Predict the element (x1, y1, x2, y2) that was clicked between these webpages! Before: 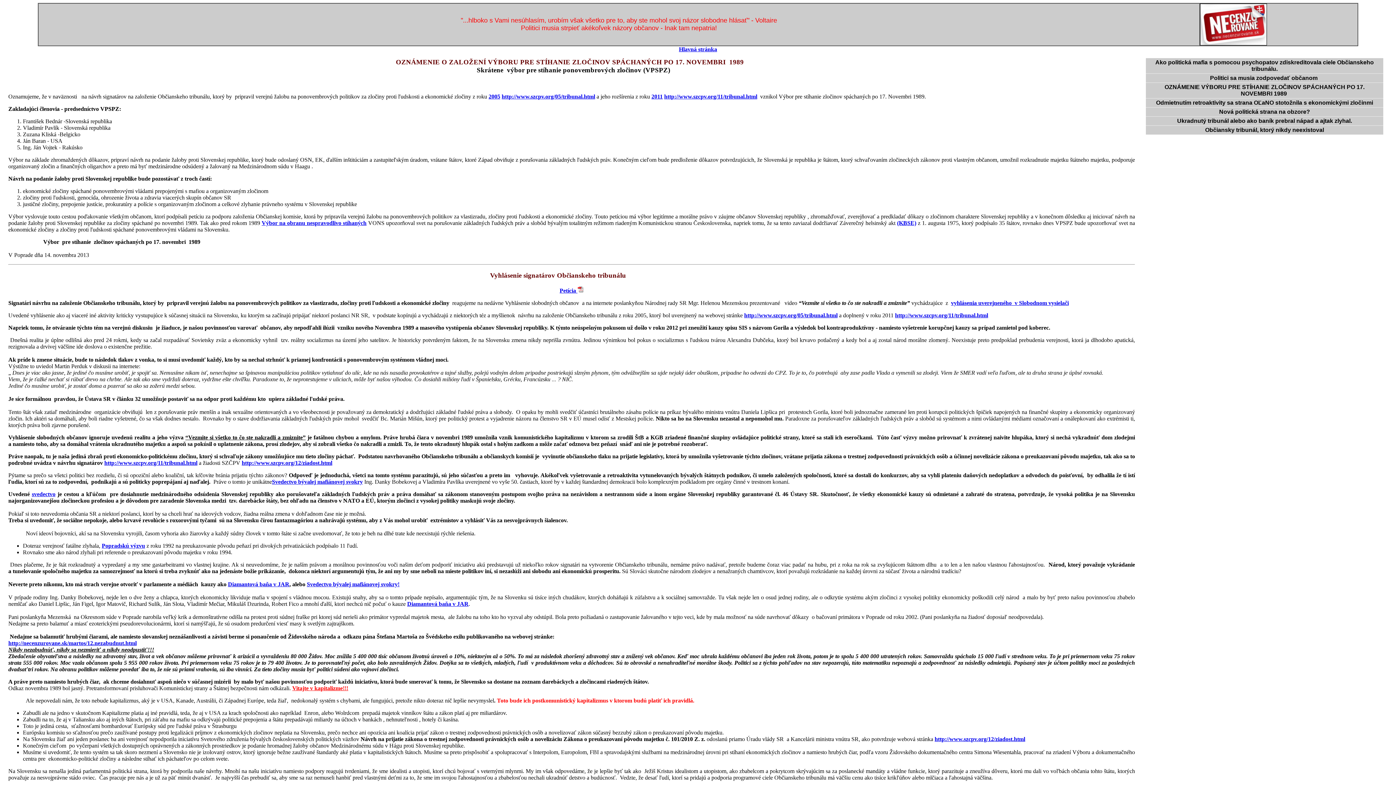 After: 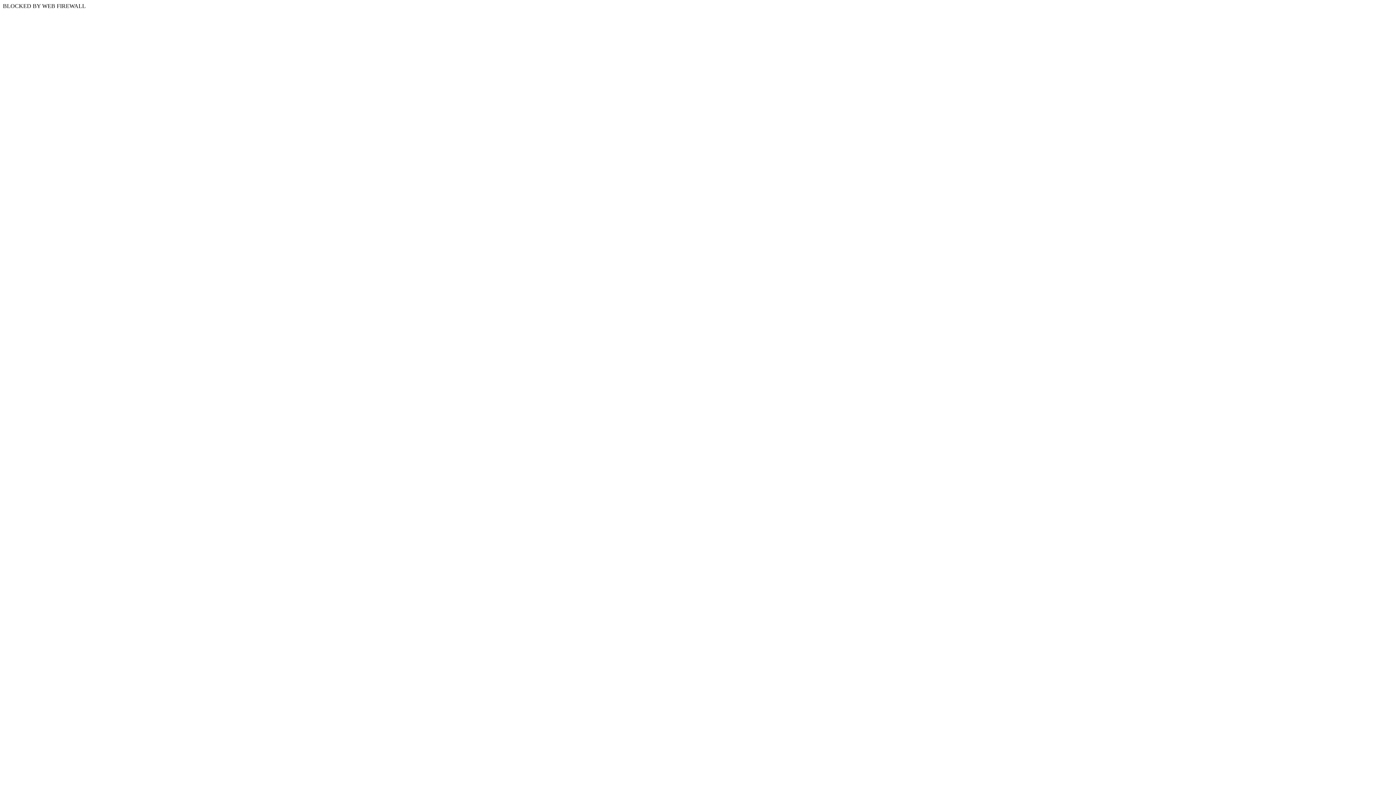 Action: label: Diamantová baňa v JAR bbox: (407, 601, 468, 607)